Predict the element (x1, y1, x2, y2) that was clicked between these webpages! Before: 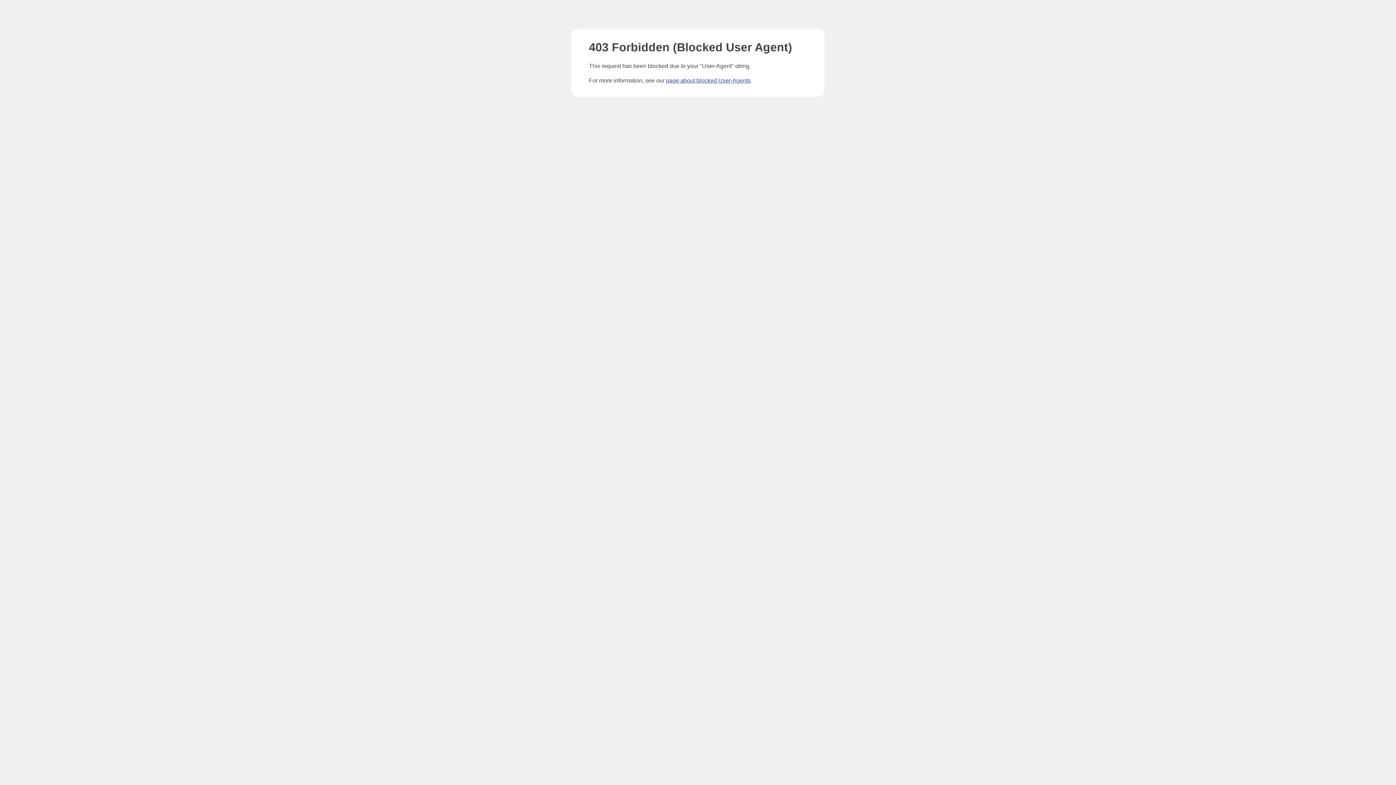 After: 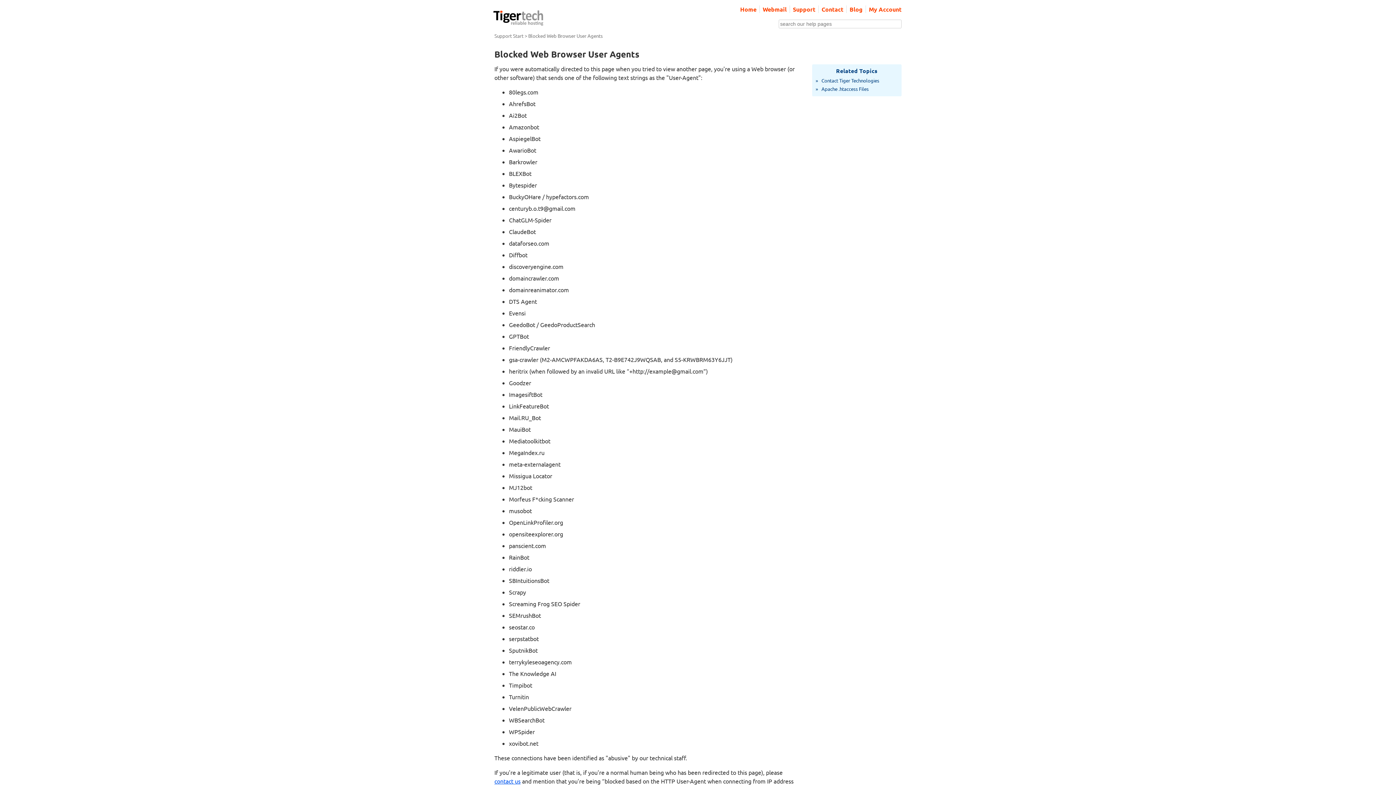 Action: label: page about blocked User-Agents bbox: (666, 77, 750, 83)